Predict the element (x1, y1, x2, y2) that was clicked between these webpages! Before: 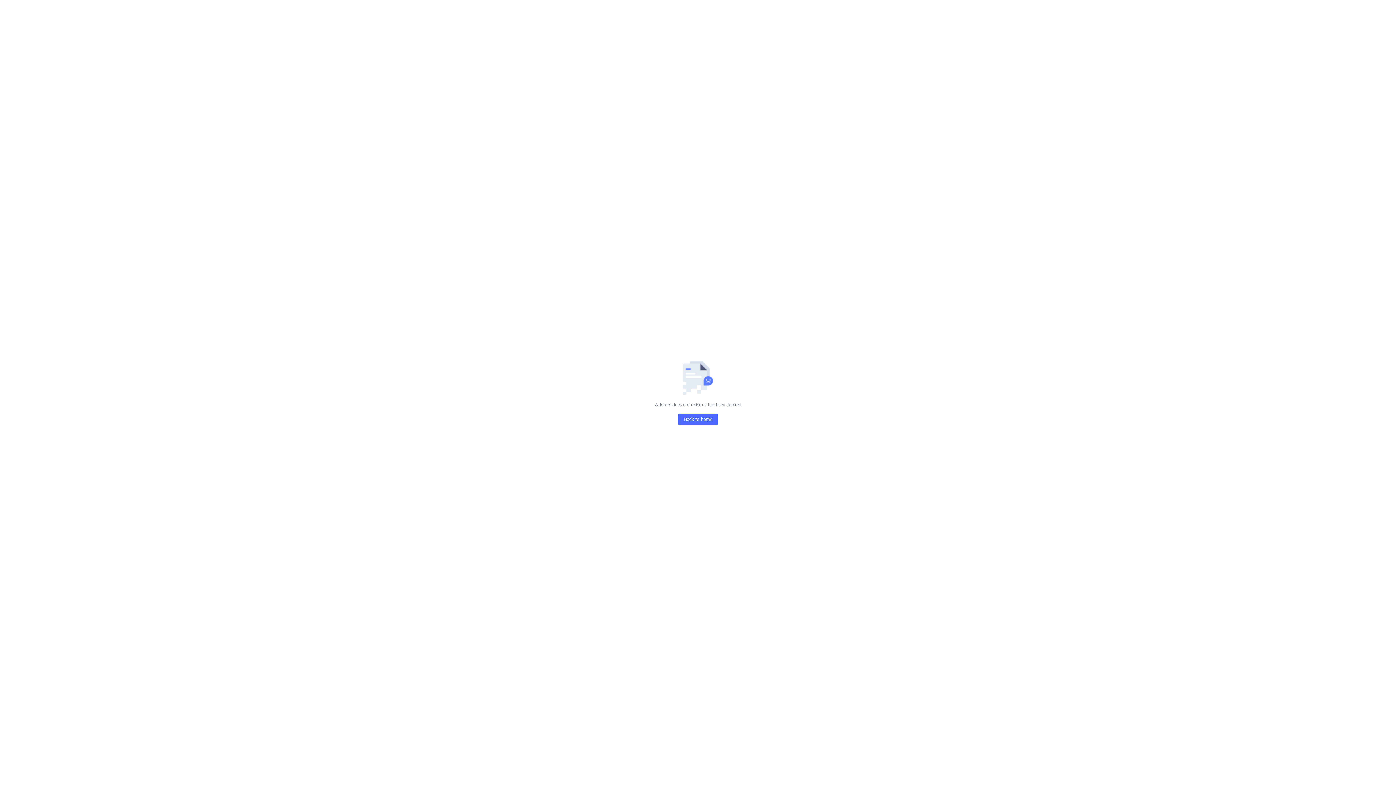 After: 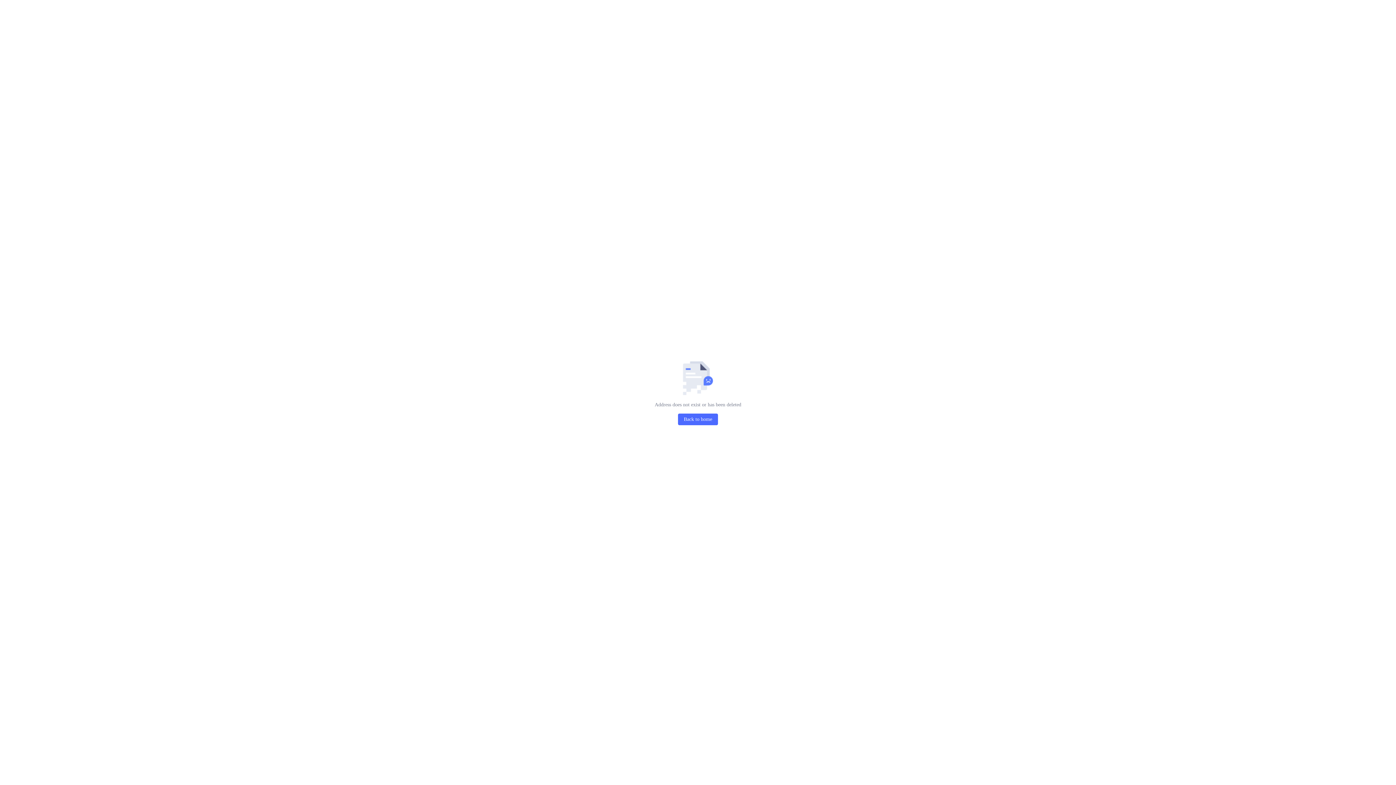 Action: bbox: (678, 413, 718, 425) label: Back to home